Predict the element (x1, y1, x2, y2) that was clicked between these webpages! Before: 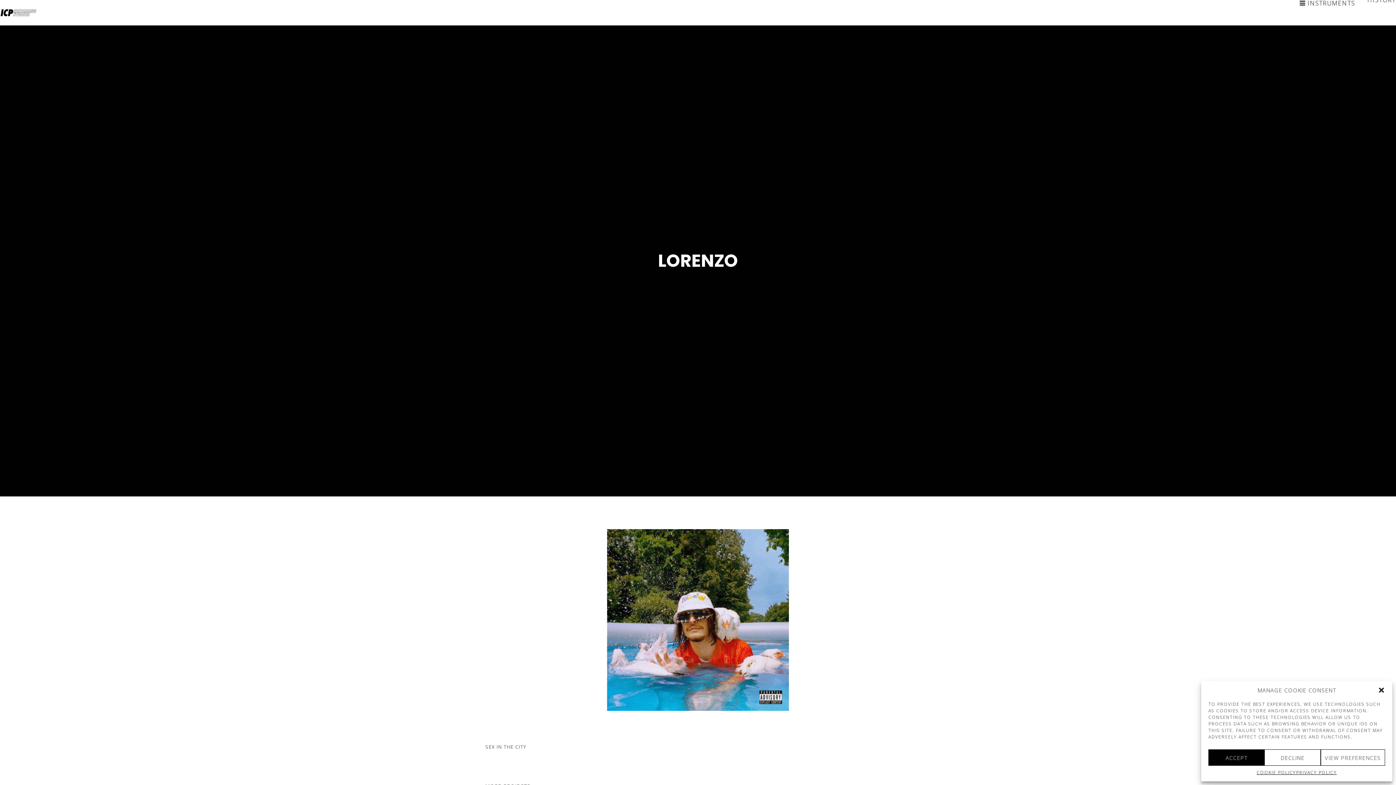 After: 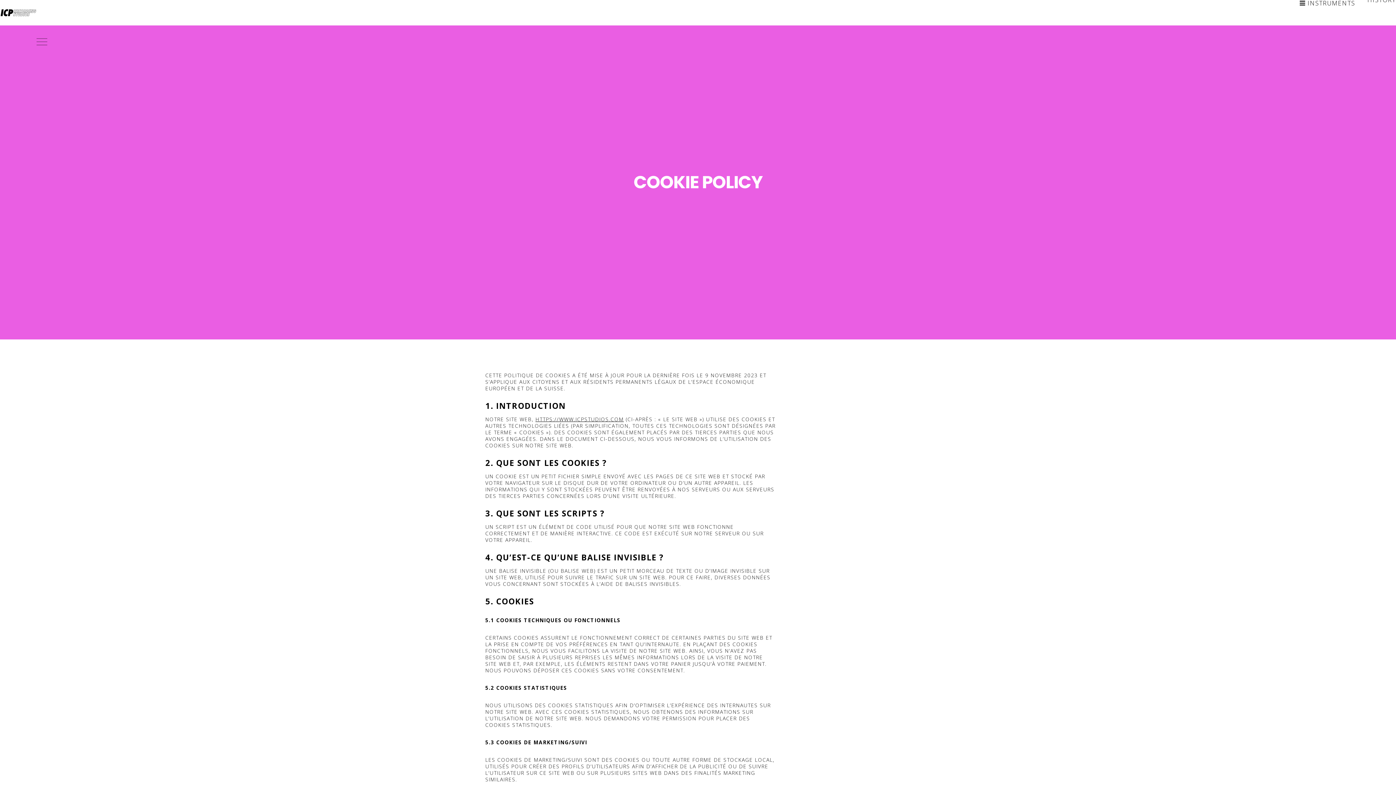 Action: label: COOKIE POLICY bbox: (1256, 769, 1296, 776)